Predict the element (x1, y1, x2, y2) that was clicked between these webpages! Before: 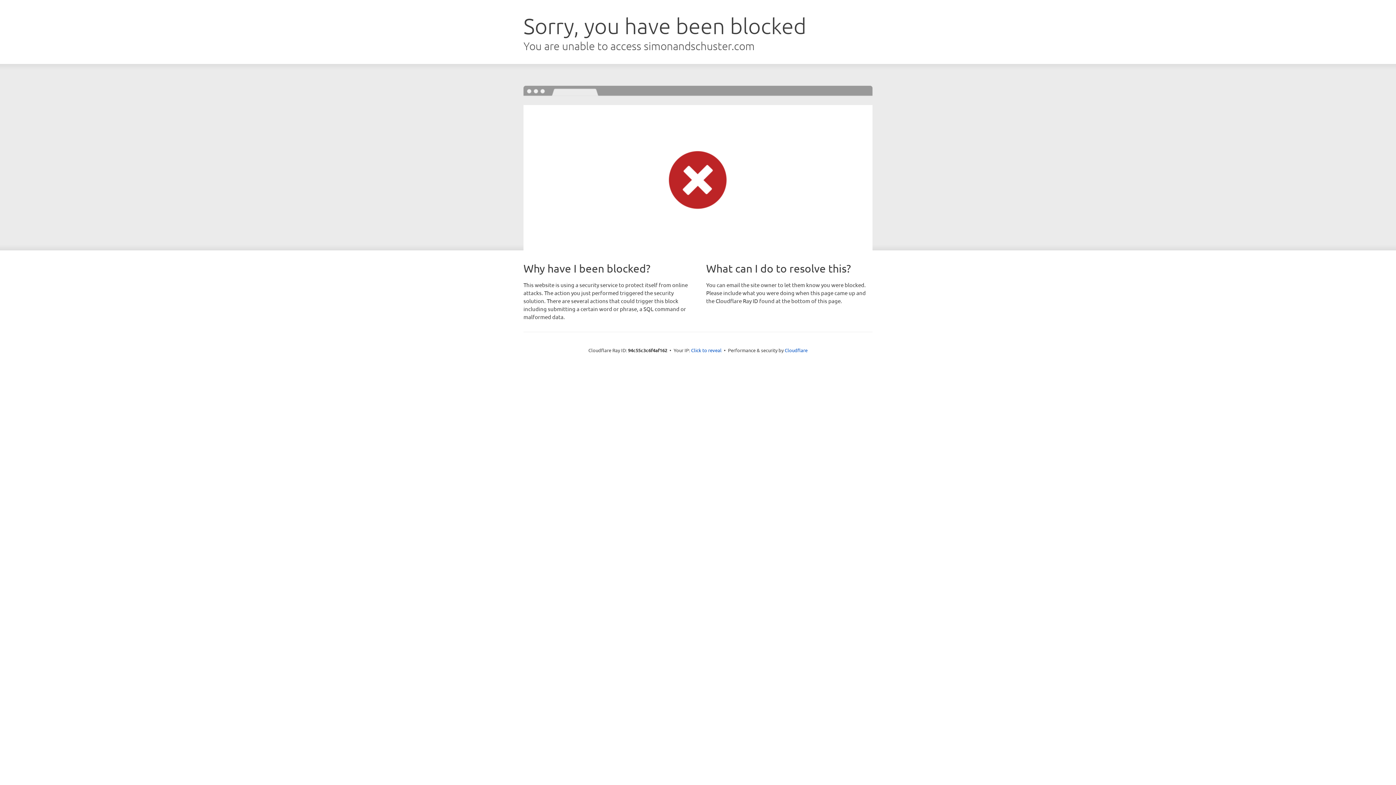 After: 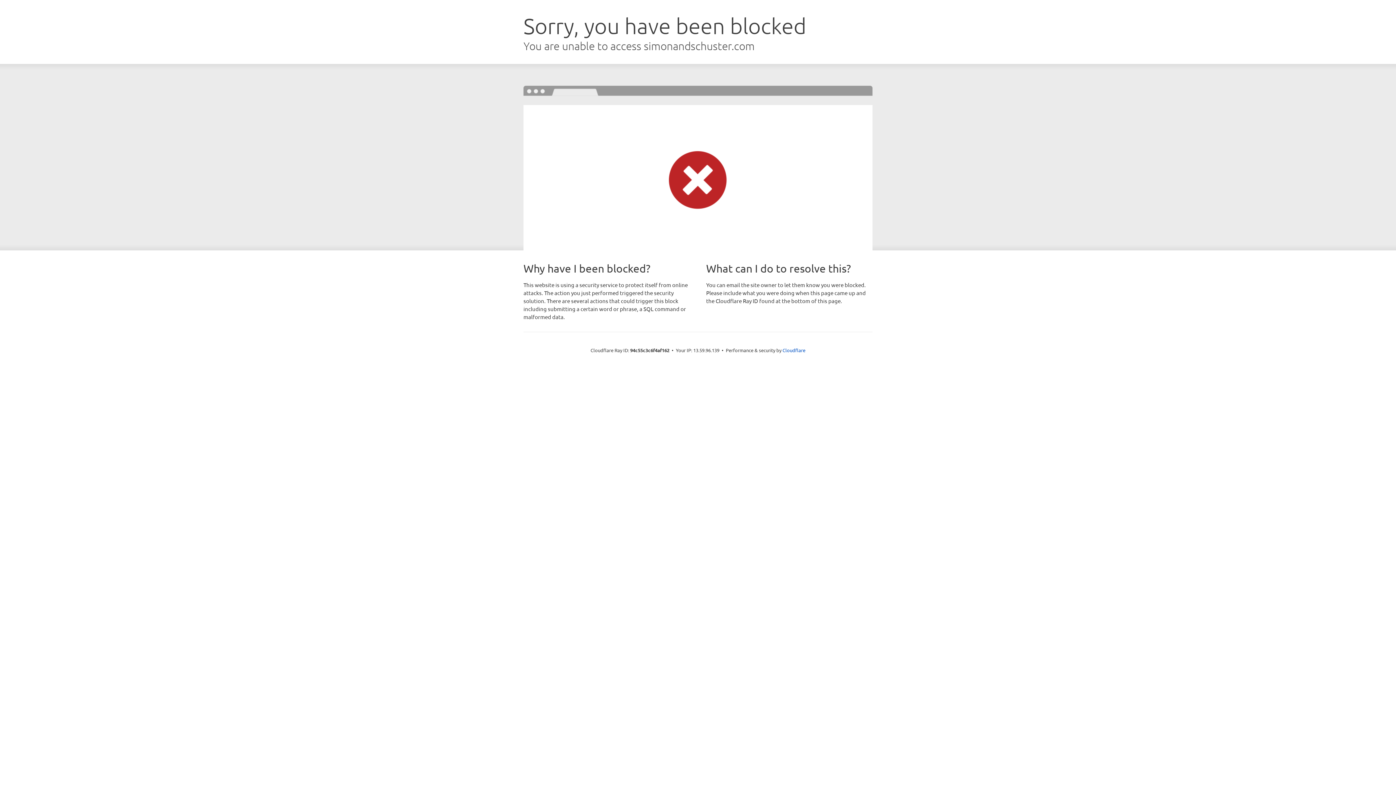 Action: bbox: (691, 346, 721, 353) label: Click to reveal